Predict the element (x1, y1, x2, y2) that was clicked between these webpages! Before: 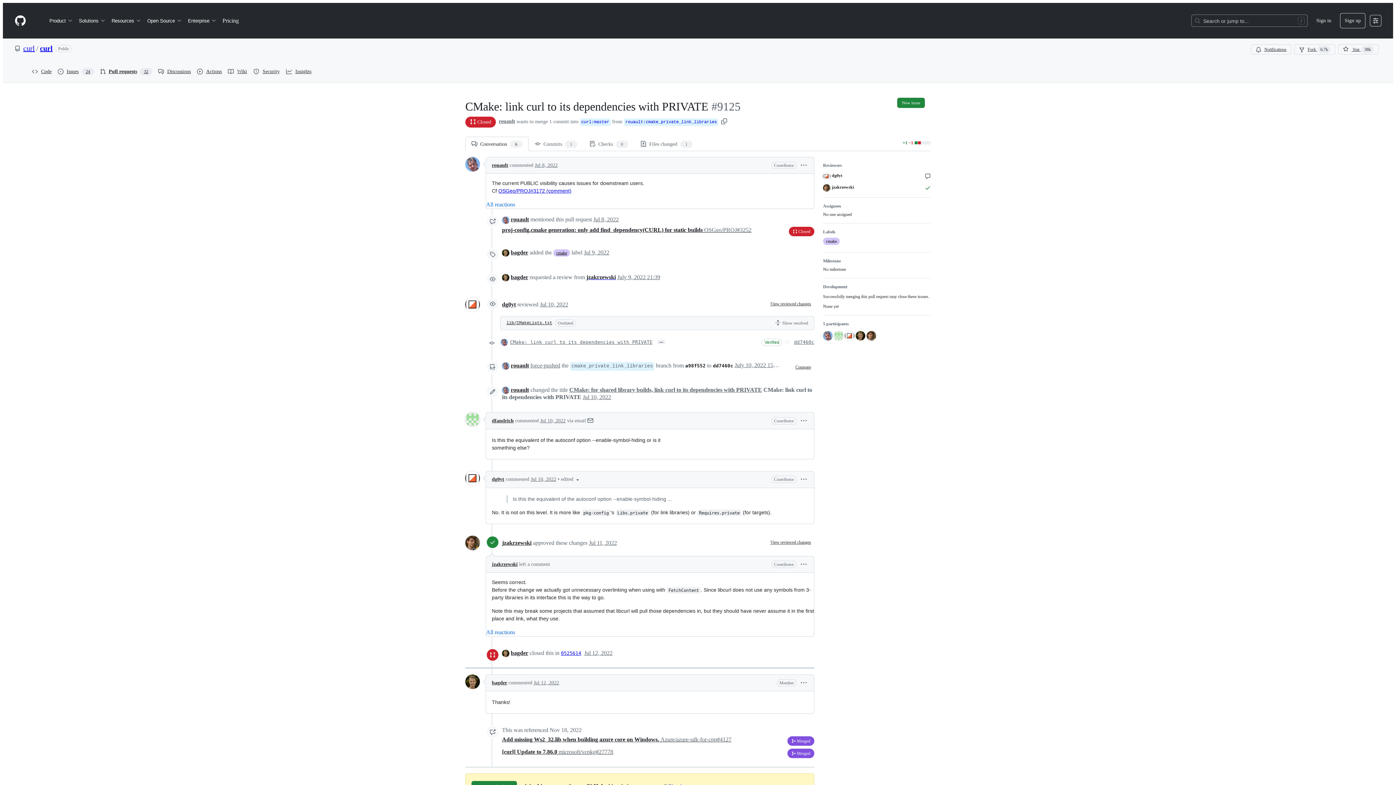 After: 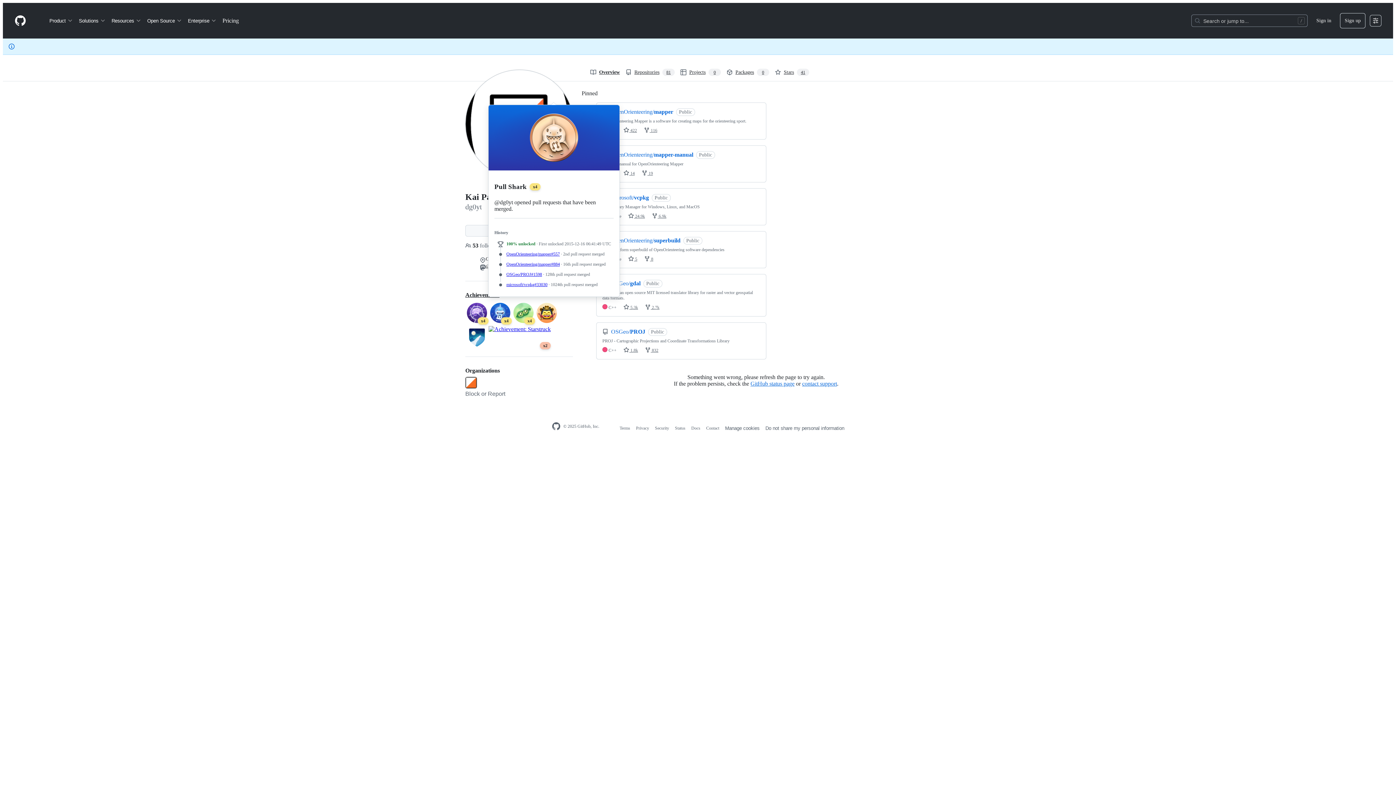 Action: bbox: (502, 301, 516, 307) label: dg0yt